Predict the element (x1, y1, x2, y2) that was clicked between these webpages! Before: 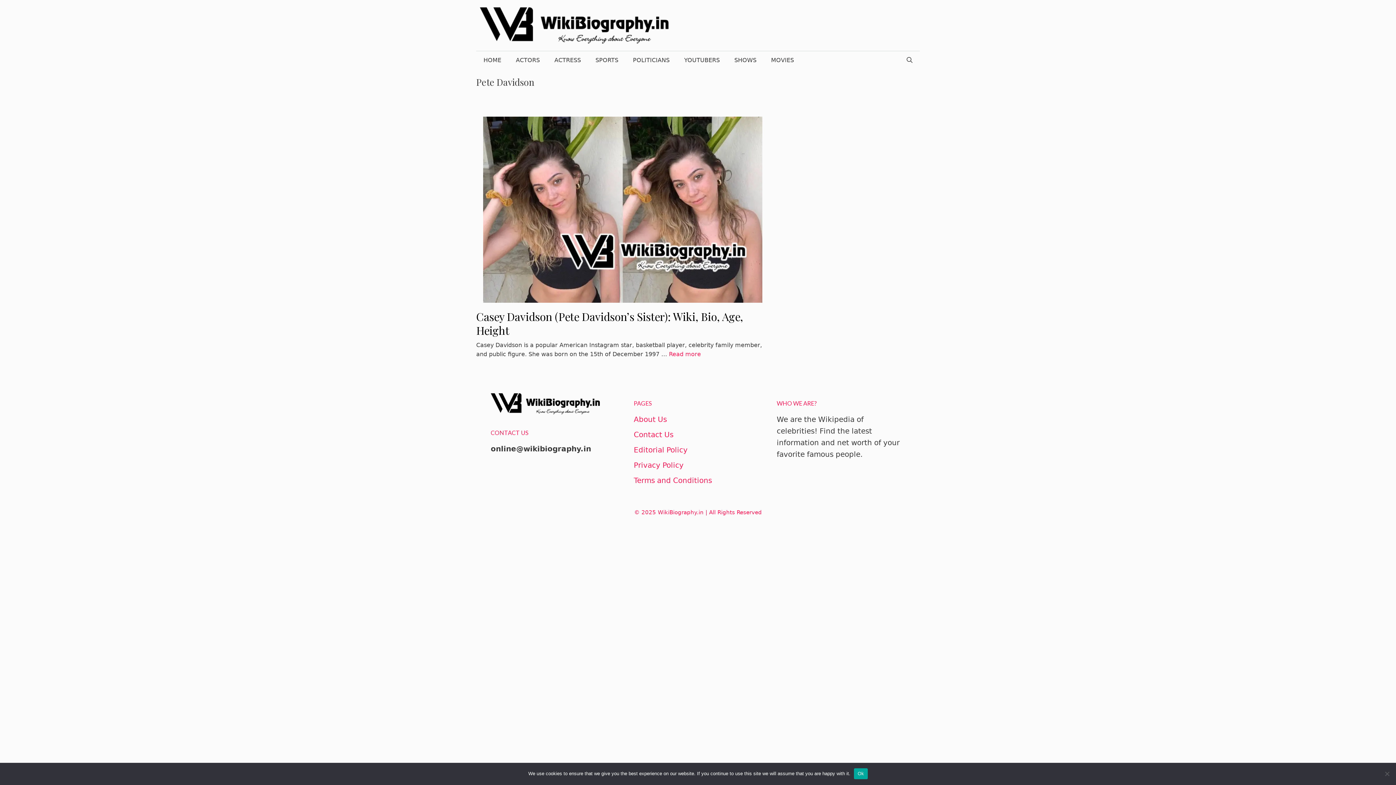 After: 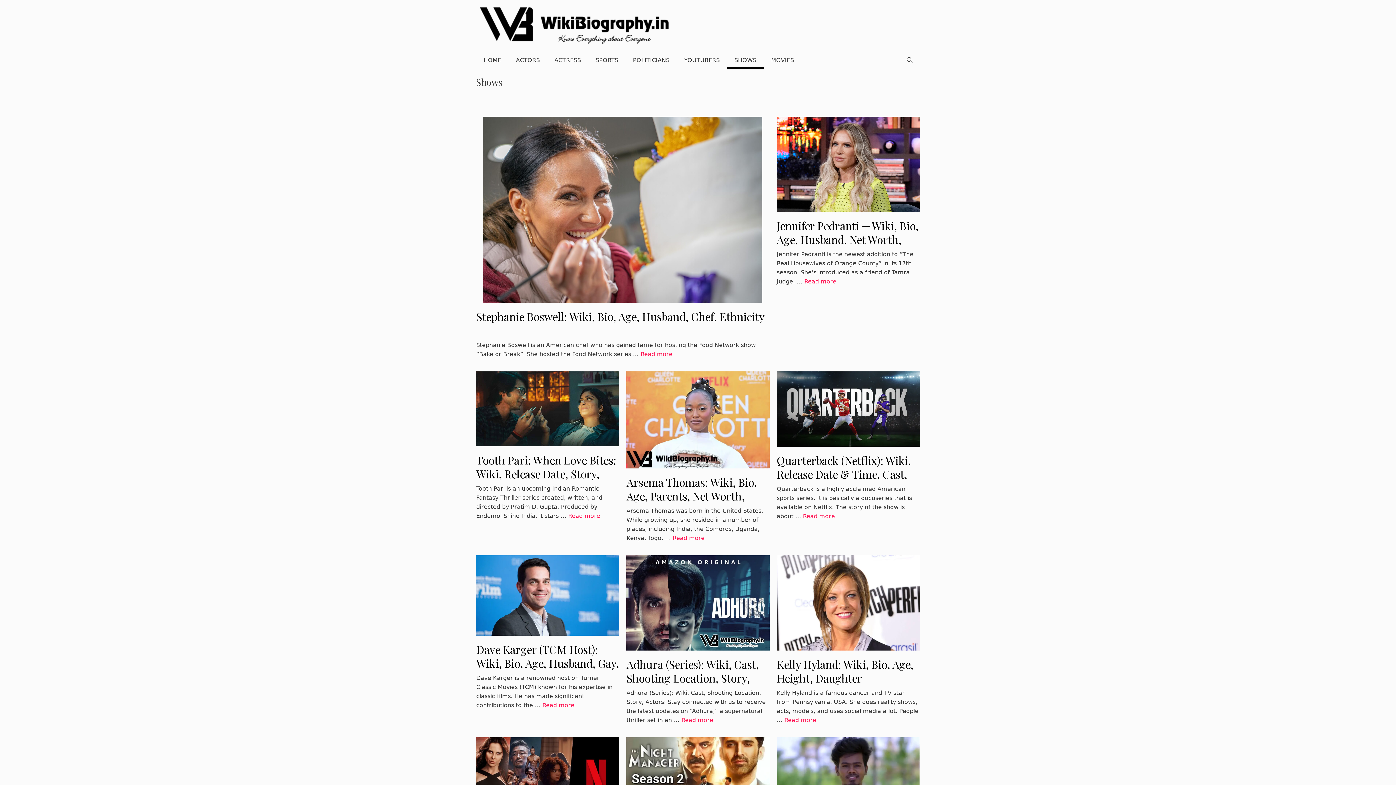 Action: bbox: (727, 51, 764, 69) label: SHOWS